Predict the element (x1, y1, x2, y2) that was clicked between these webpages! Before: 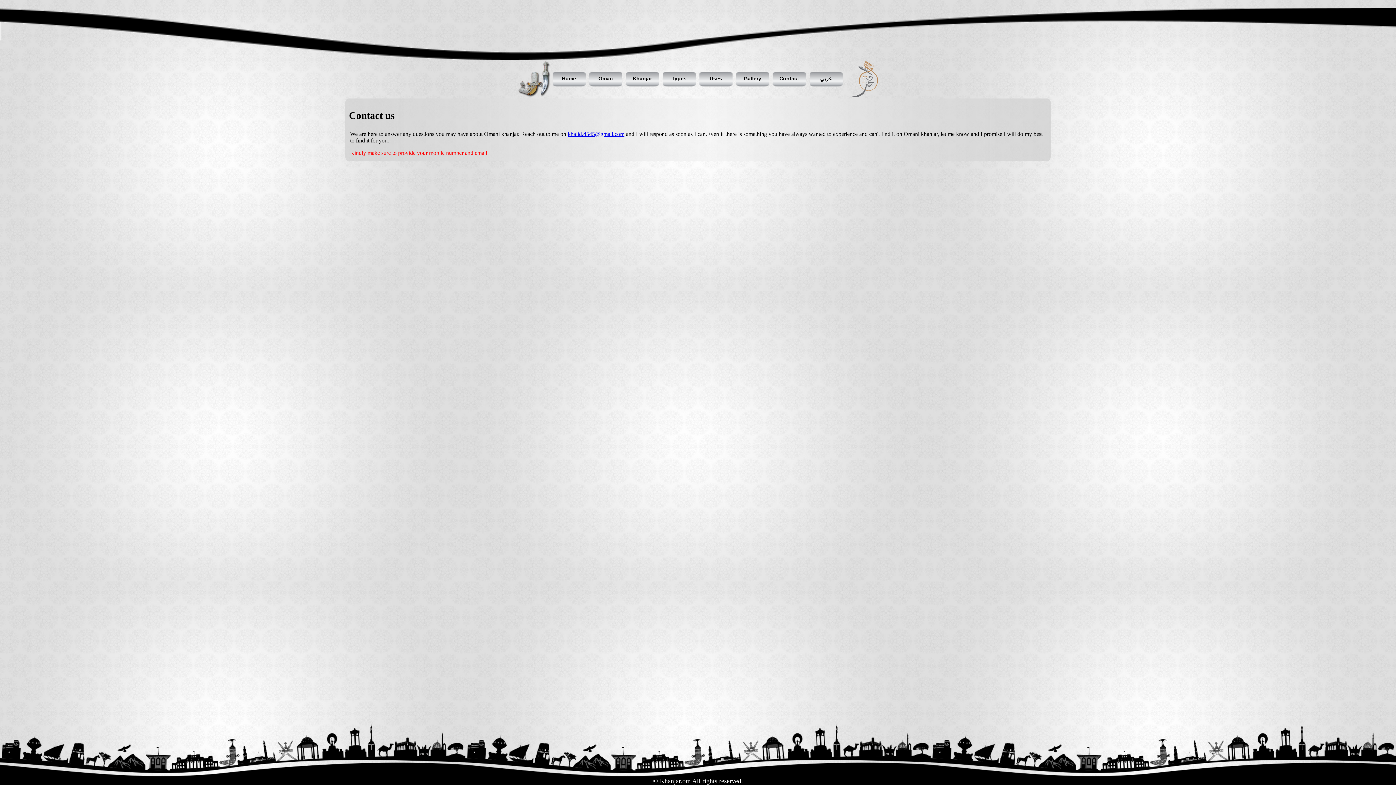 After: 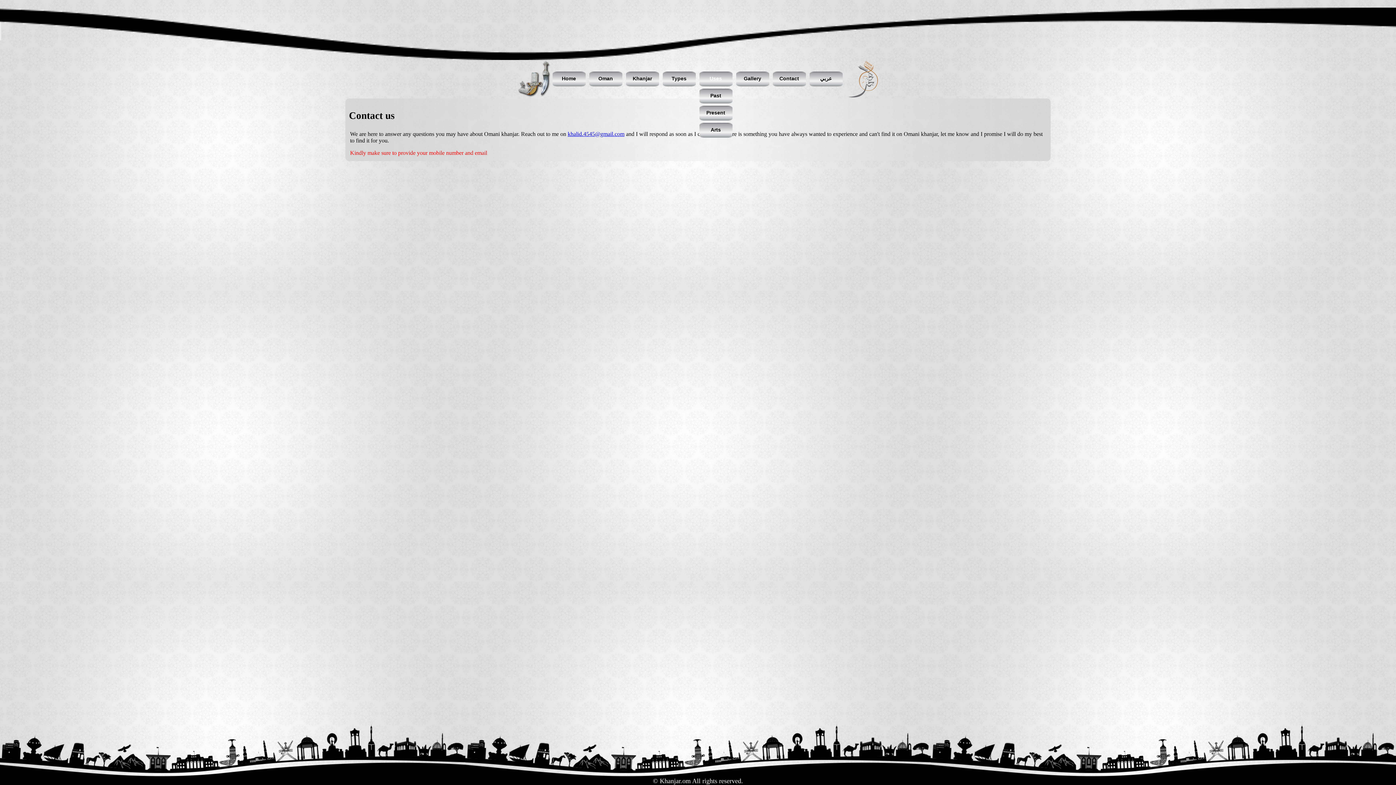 Action: bbox: (699, 71, 732, 84) label: Uses